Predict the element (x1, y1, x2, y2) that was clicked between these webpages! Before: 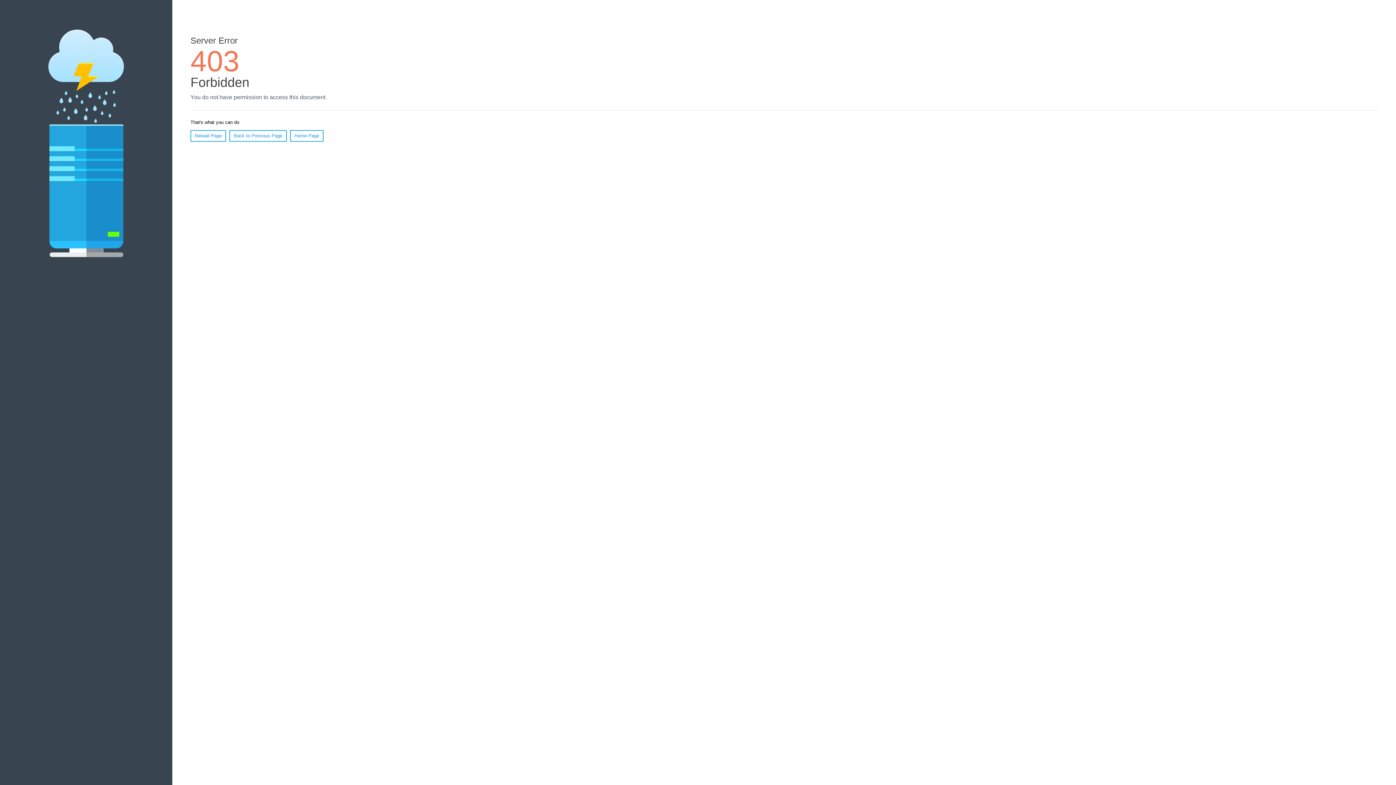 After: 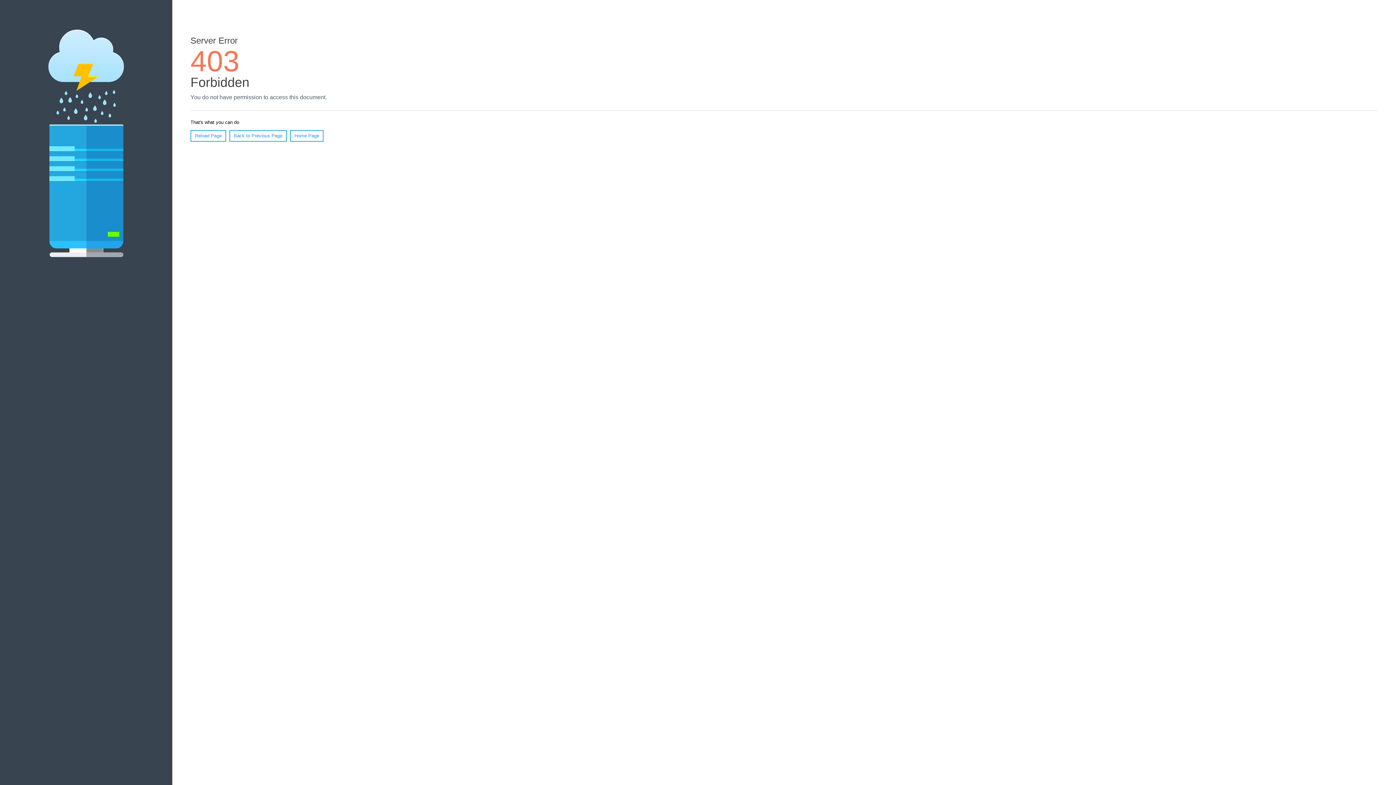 Action: bbox: (190, 130, 226, 141) label: Reload Page